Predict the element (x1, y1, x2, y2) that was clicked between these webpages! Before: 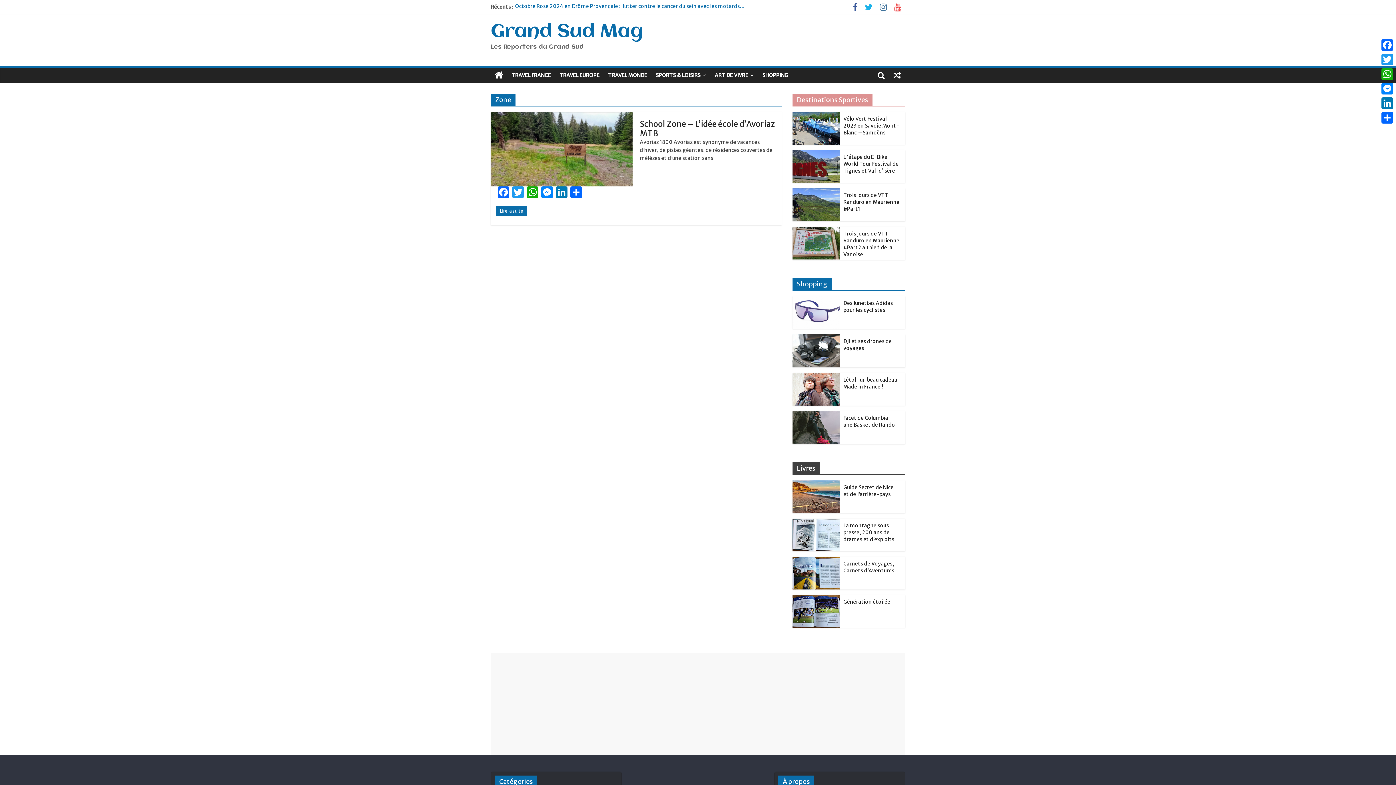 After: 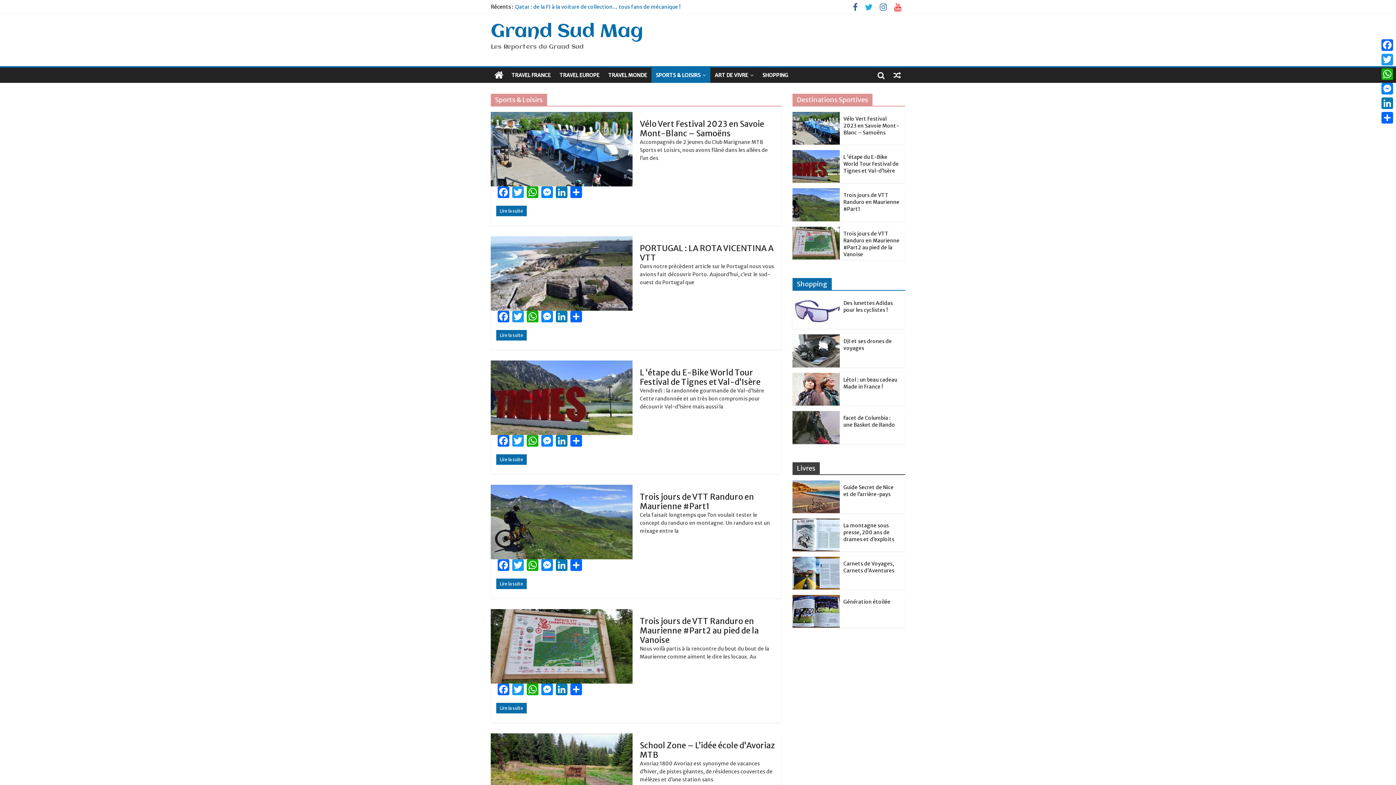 Action: bbox: (651, 67, 710, 82) label: SPORTS & LOISIRS